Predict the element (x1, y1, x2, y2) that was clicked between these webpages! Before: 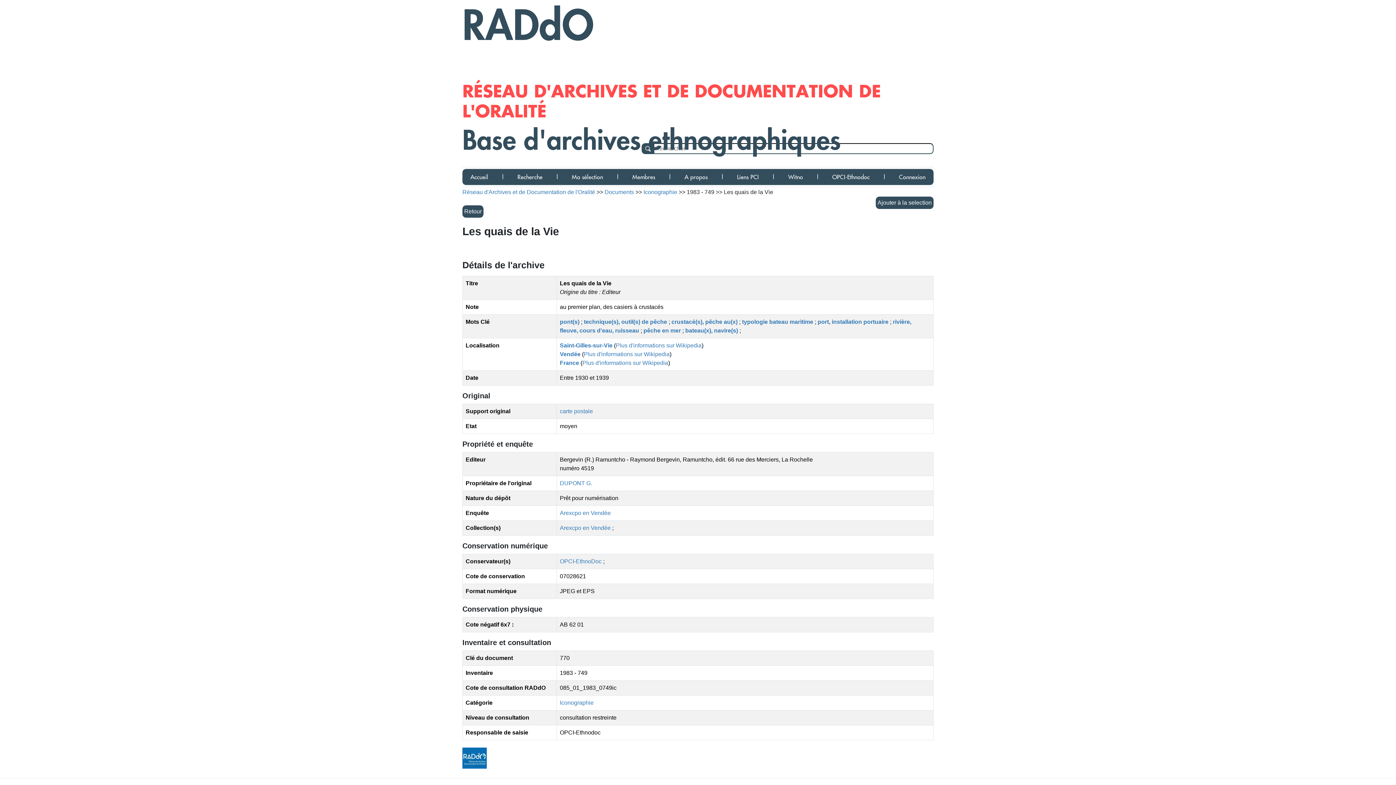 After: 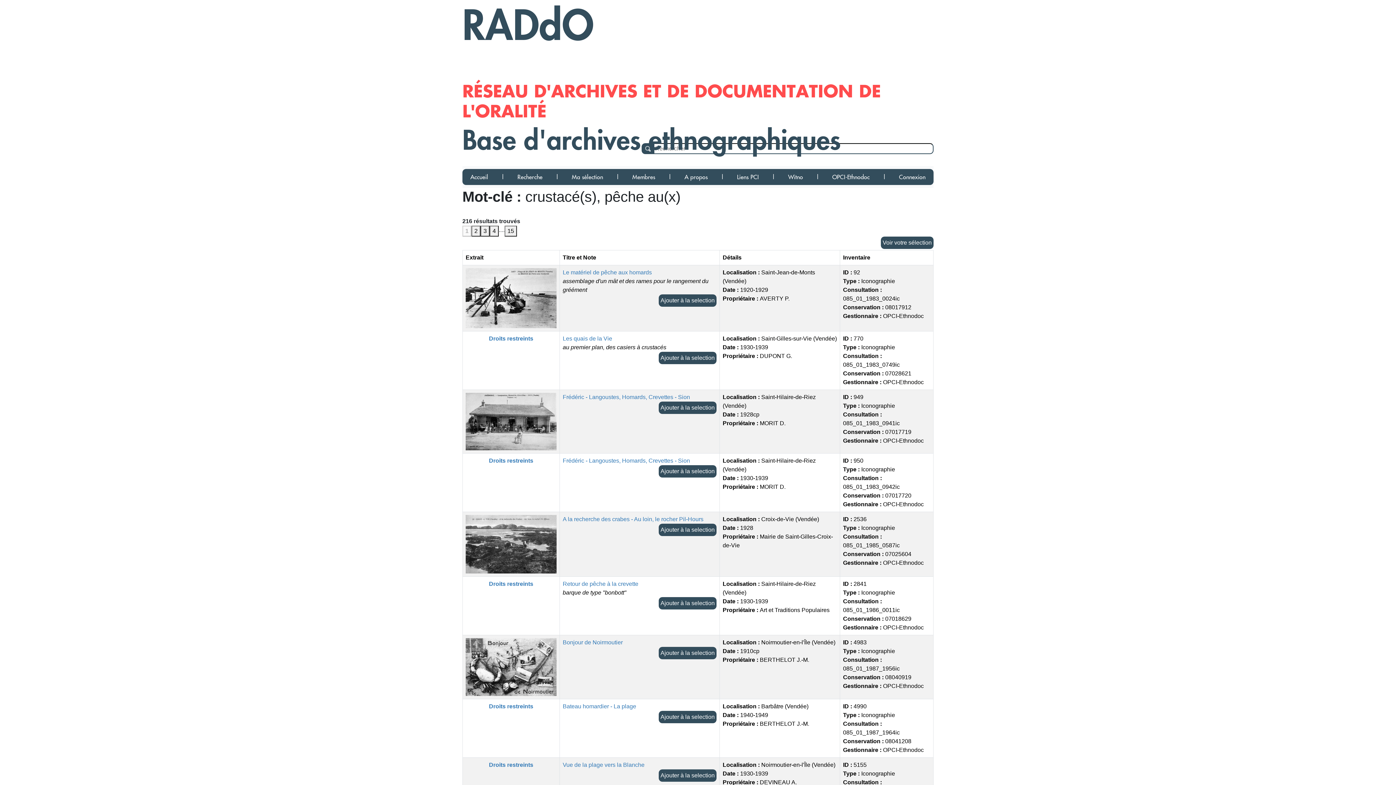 Action: label: crustacé(s), pêche au(x)  bbox: (671, 318, 739, 325)